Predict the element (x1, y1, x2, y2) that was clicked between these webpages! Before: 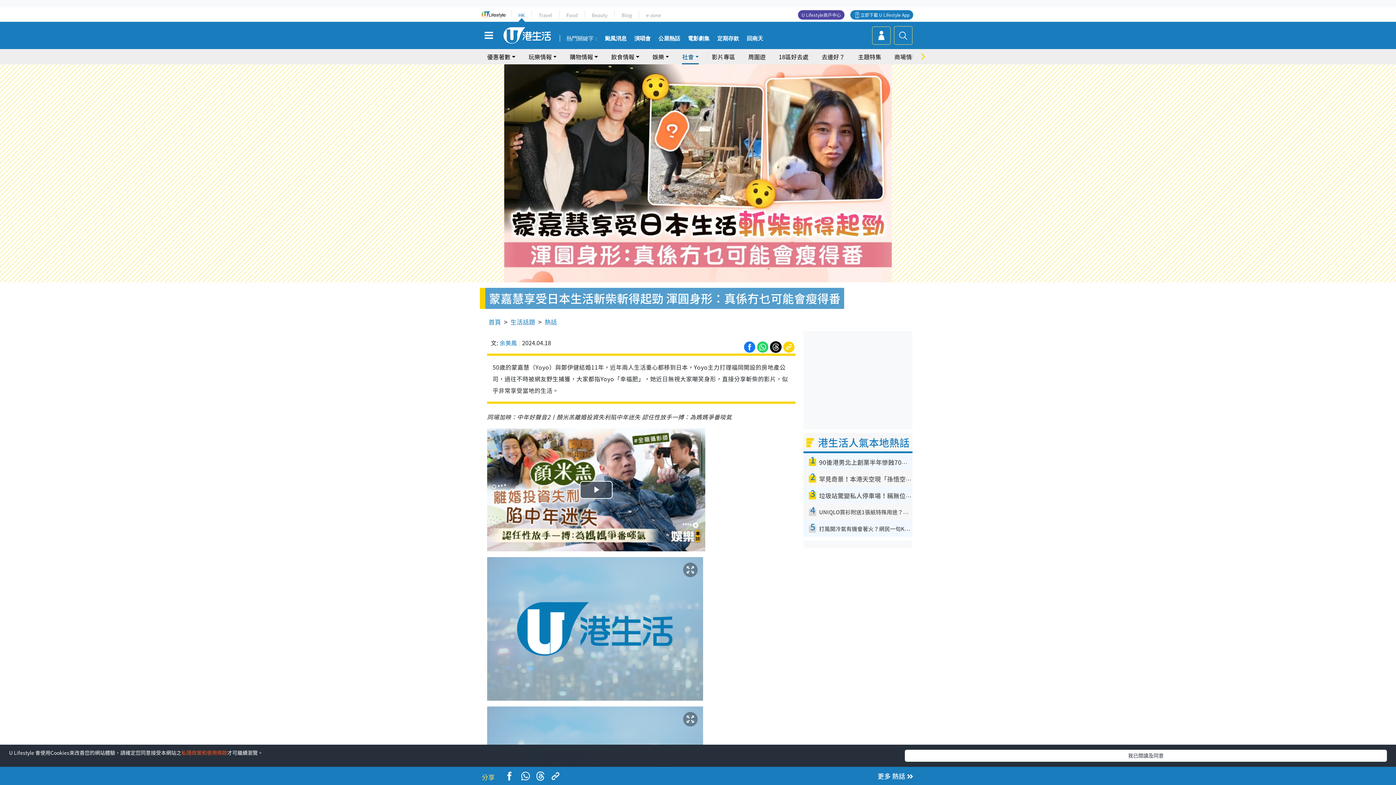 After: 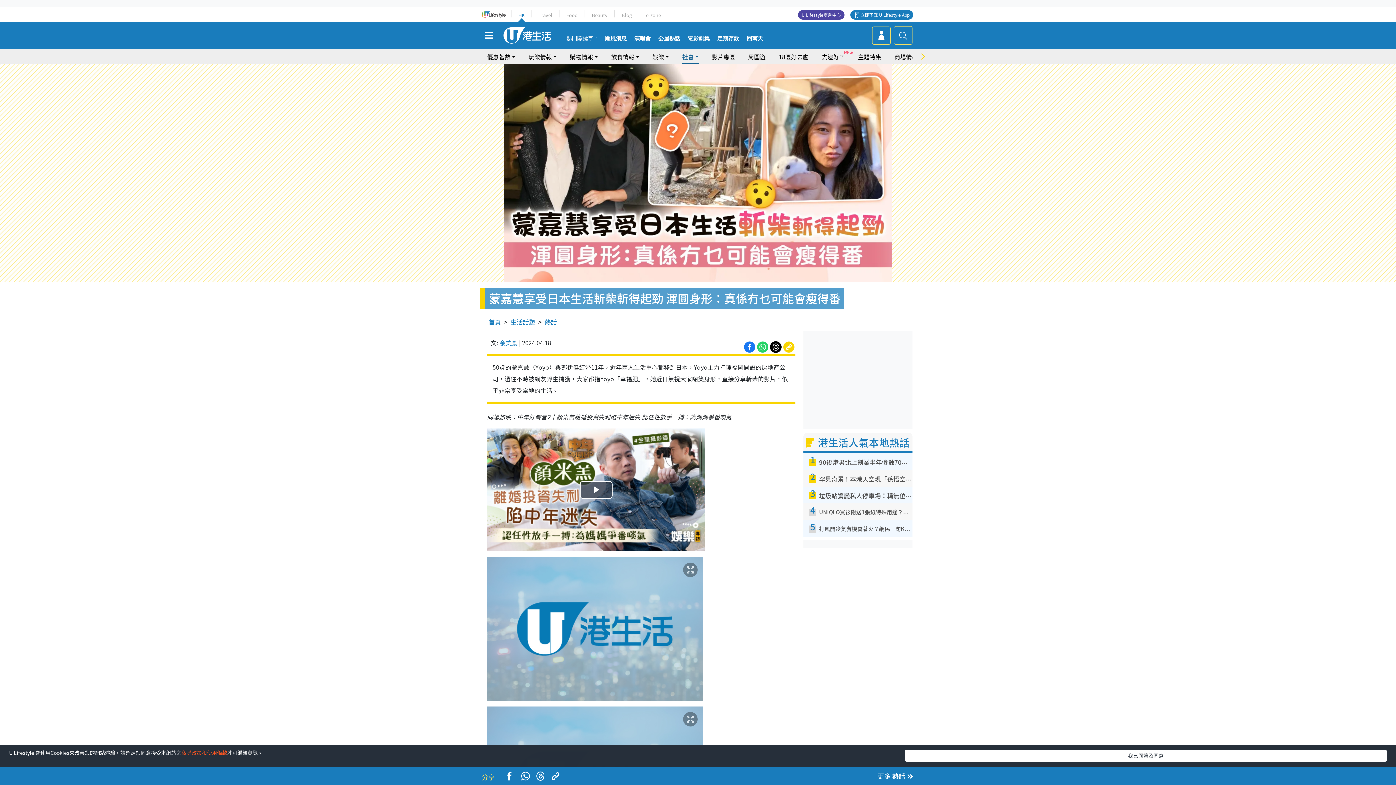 Action: label: 公屋熱話 bbox: (658, 35, 680, 41)